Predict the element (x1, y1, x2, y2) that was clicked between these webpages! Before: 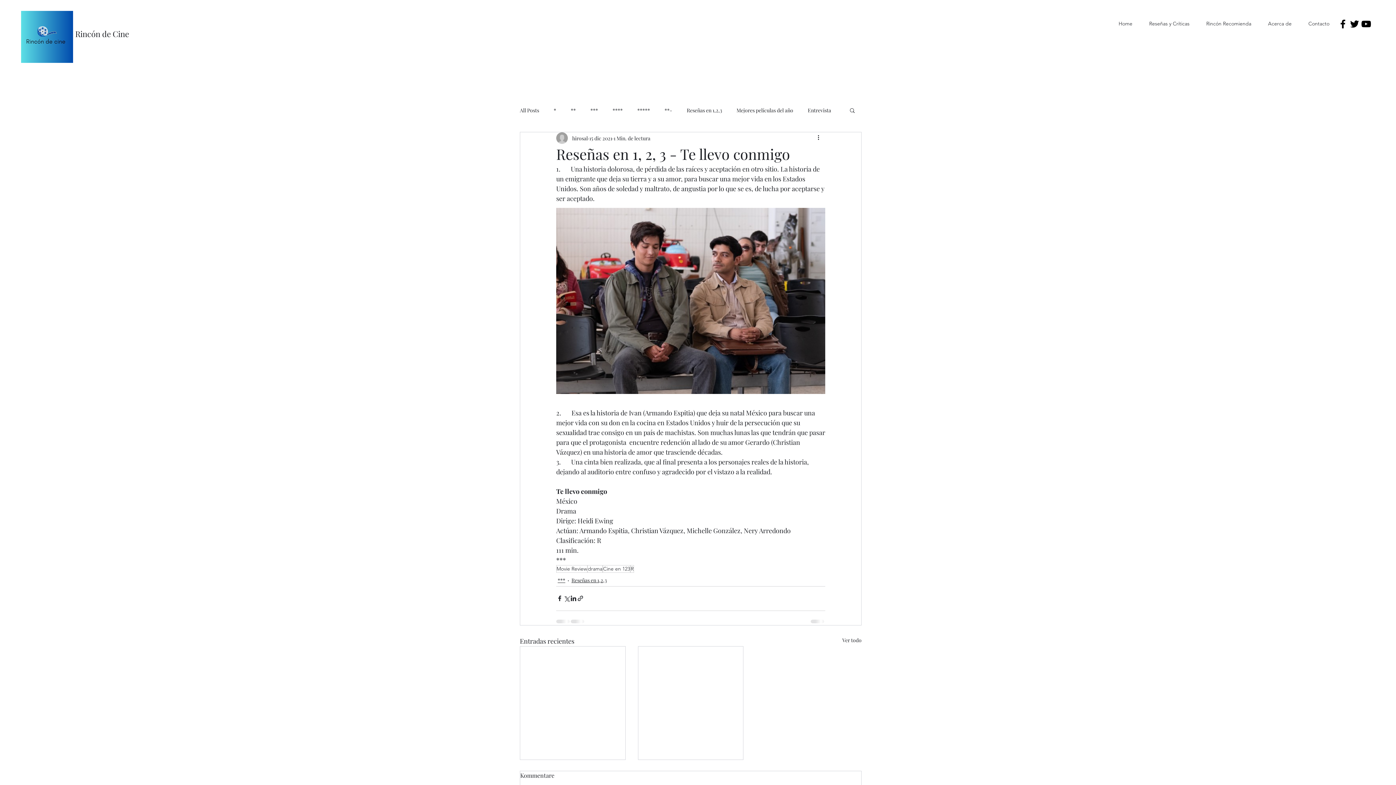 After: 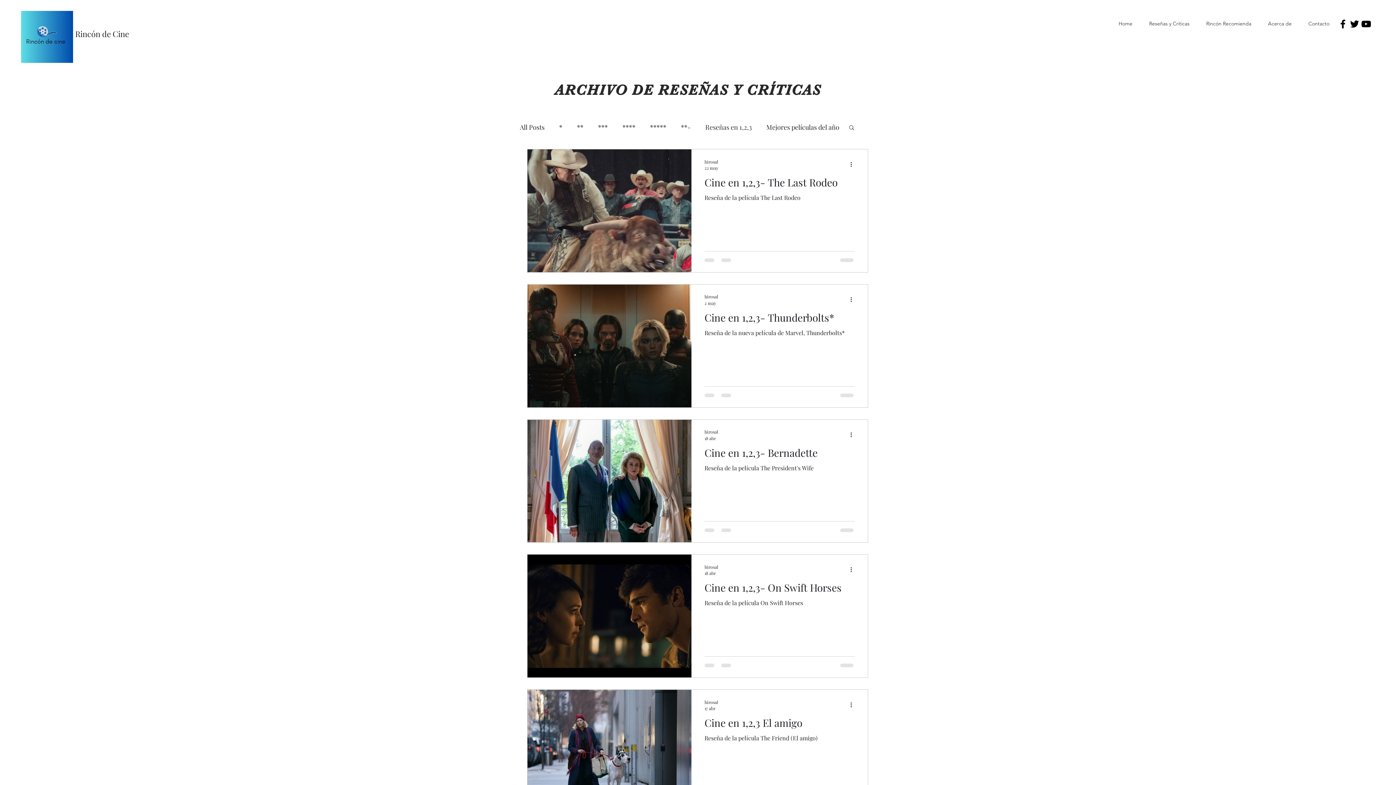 Action: bbox: (571, 576, 606, 584) label: Reseñas en 1,2,3